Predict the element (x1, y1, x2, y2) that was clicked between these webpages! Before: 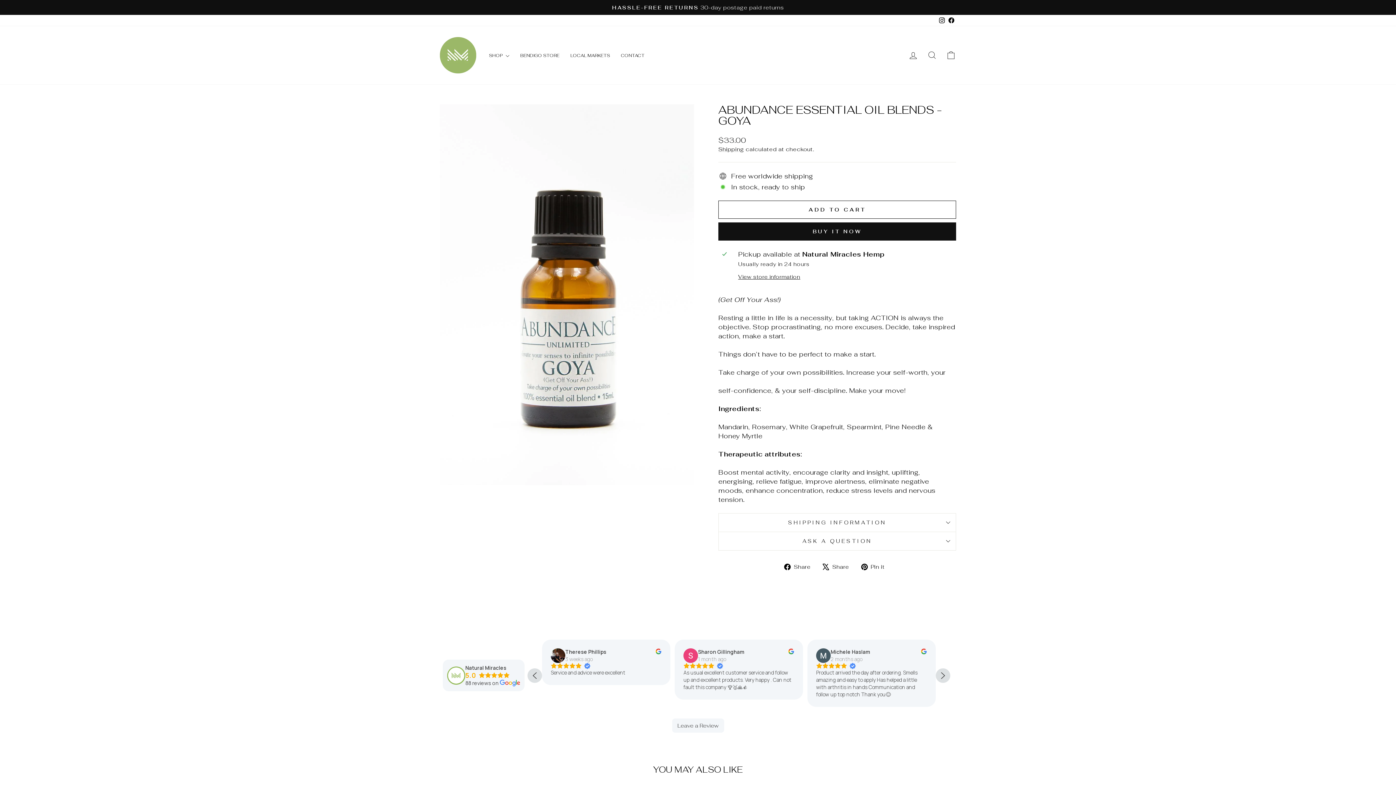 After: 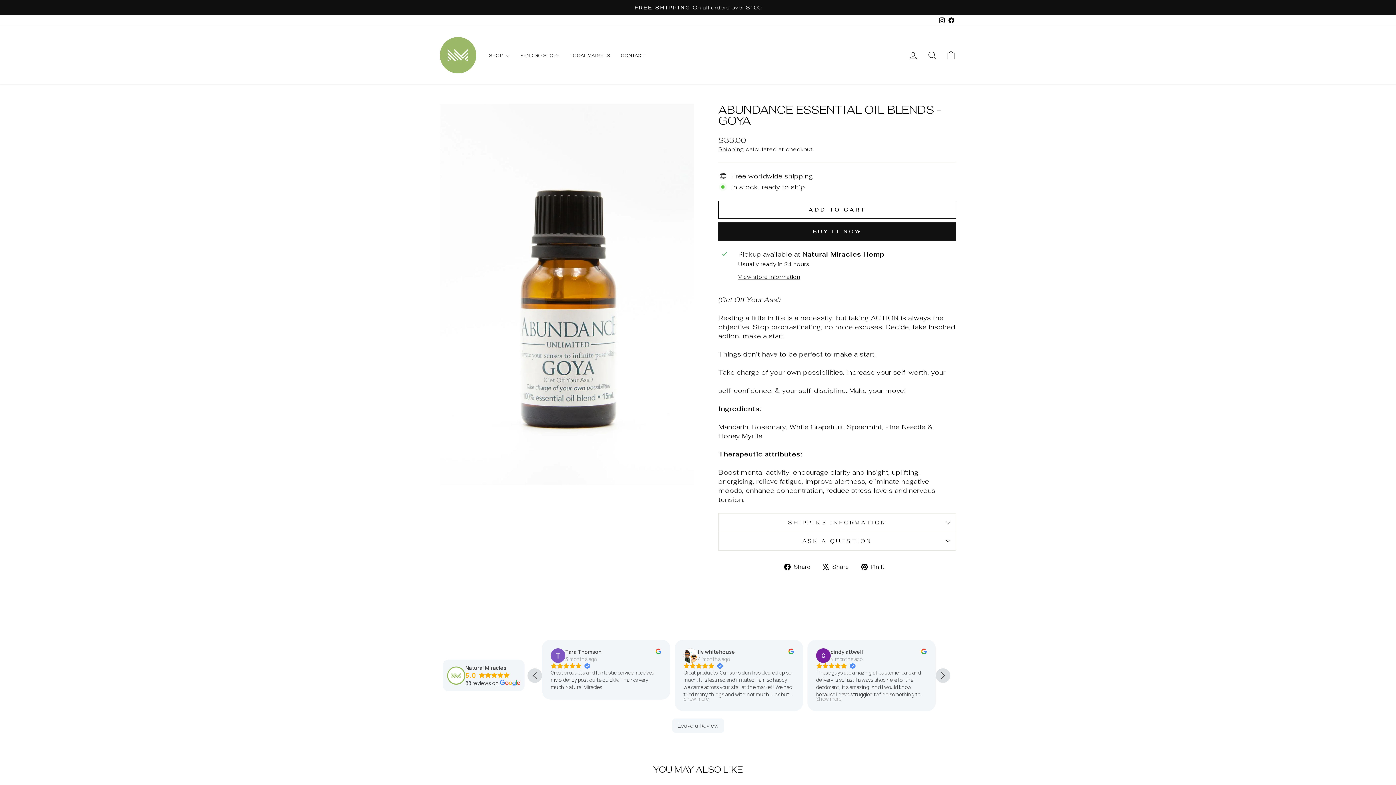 Action: bbox: (822, 561, 854, 570) label:  Share
Tweet on X